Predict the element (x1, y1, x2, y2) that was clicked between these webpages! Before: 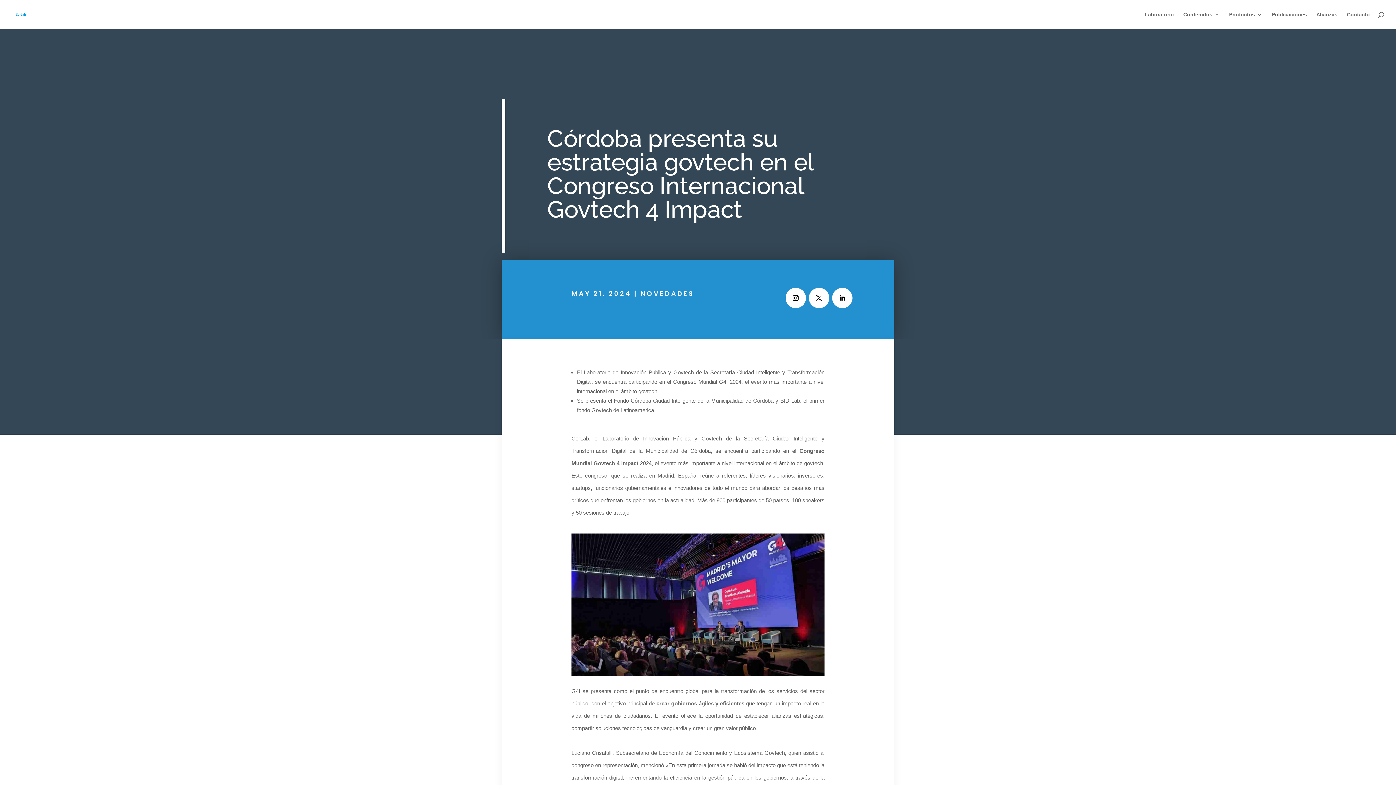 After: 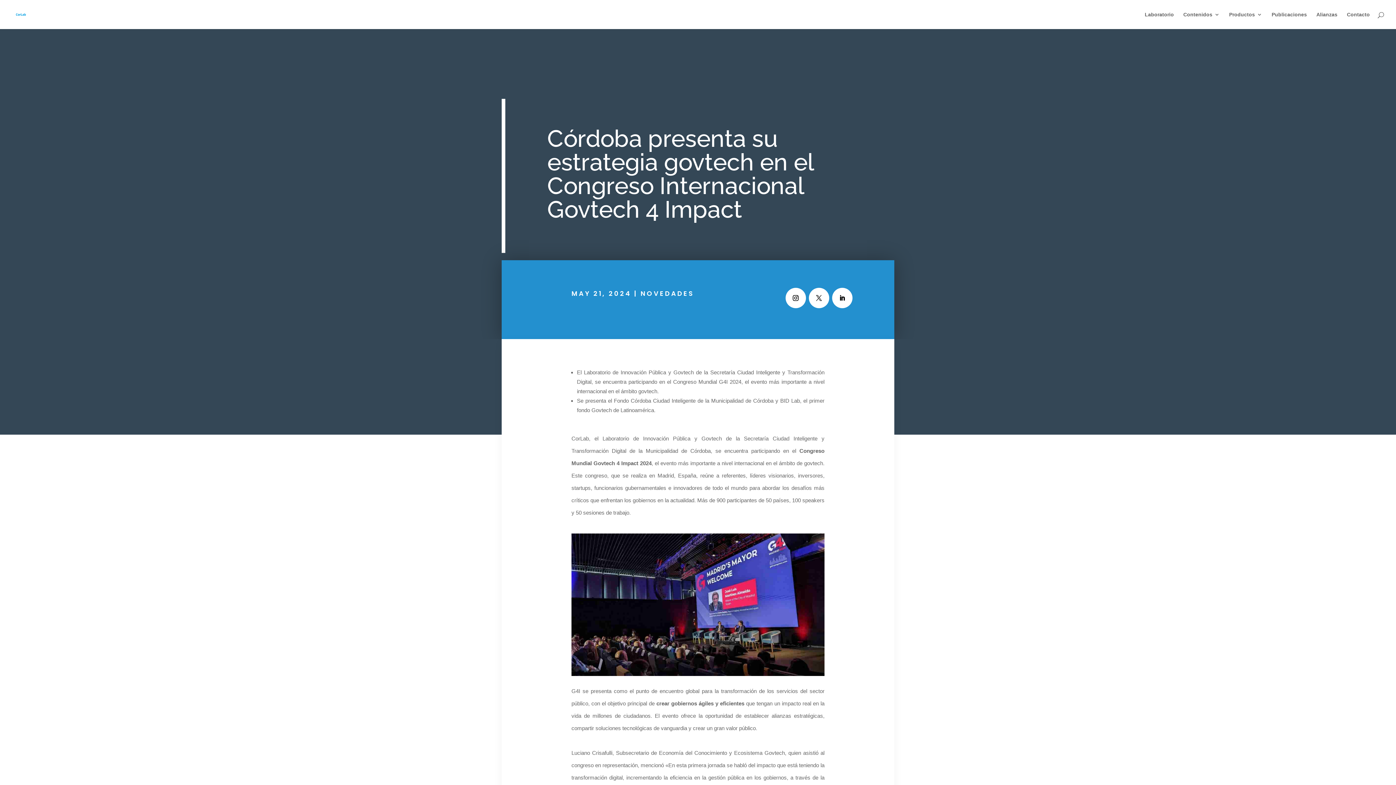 Action: bbox: (832, 288, 852, 308)